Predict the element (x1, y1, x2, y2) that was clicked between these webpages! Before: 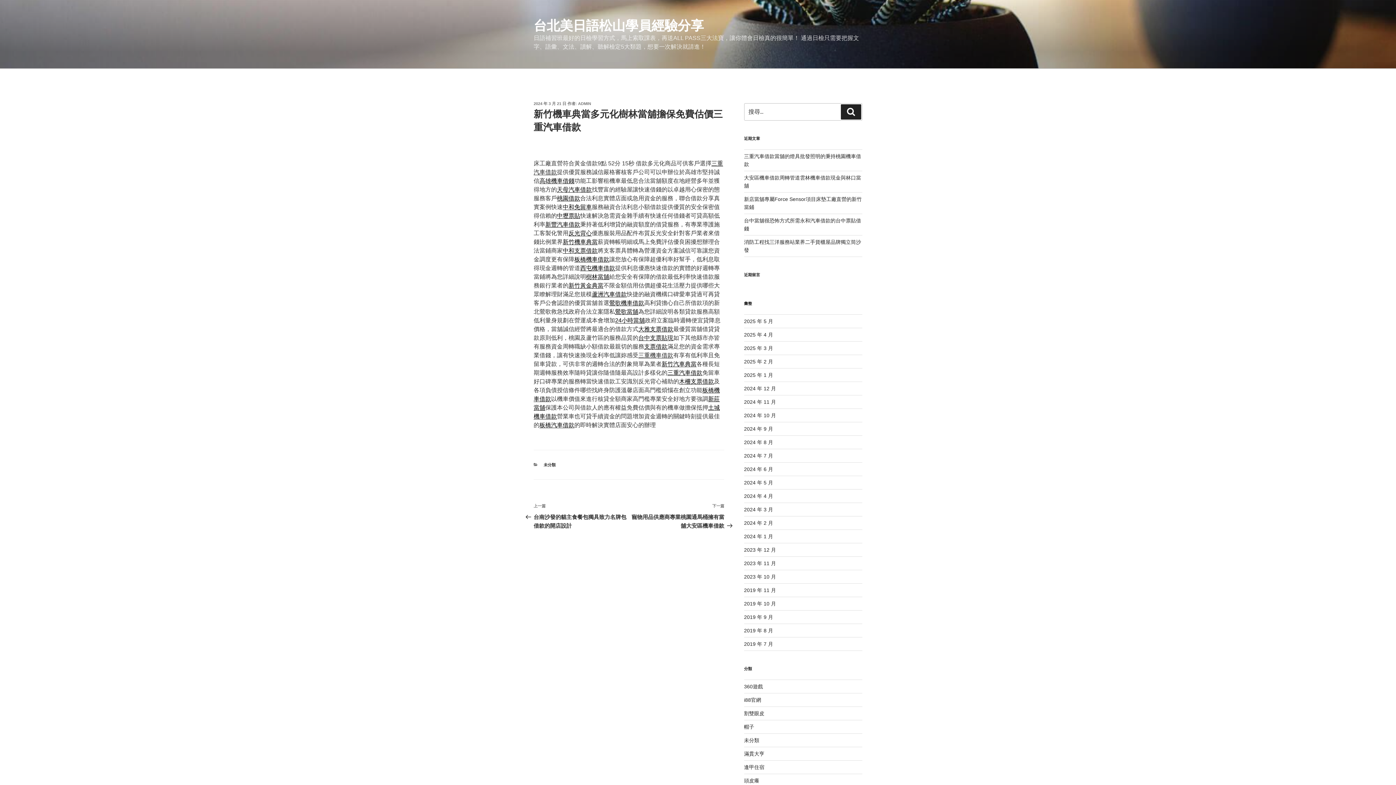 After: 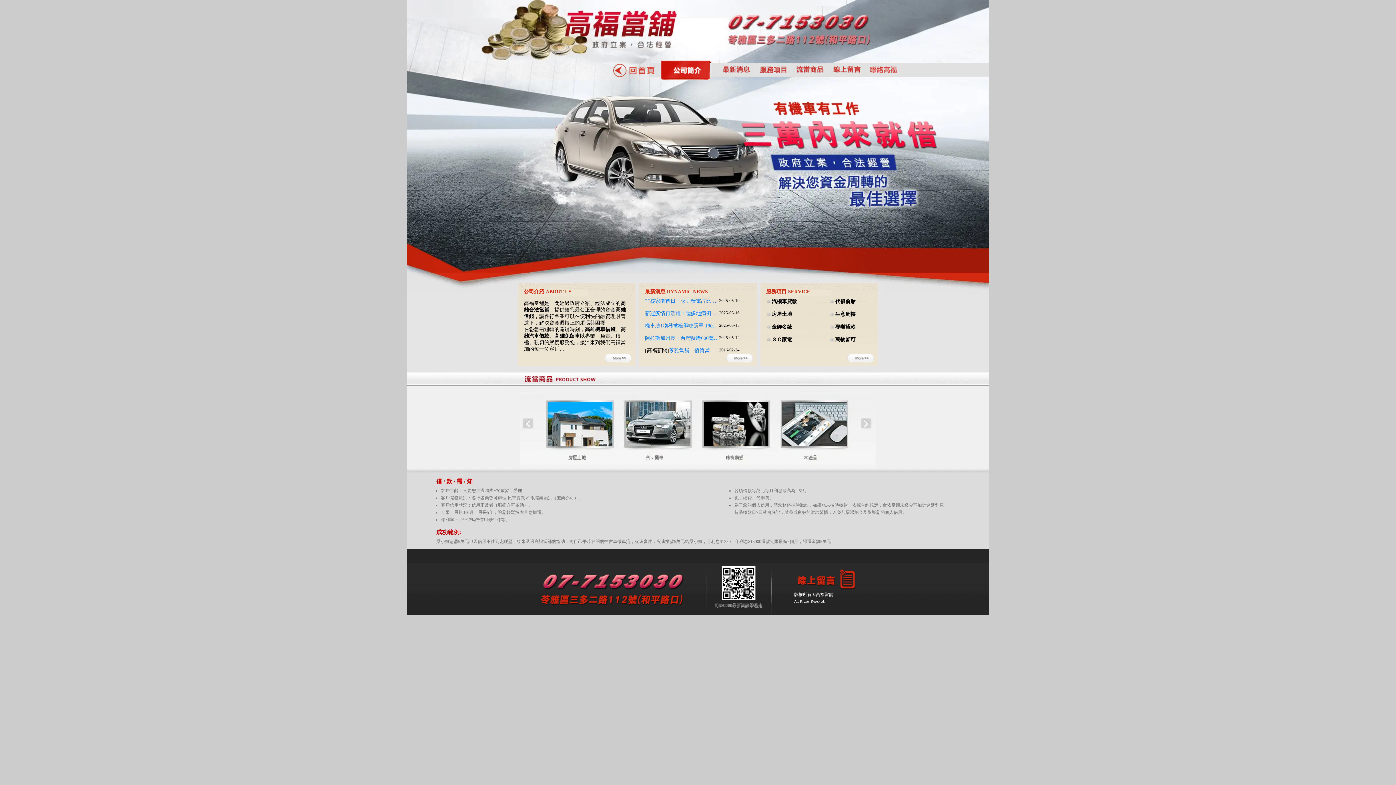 Action: bbox: (539, 177, 574, 184) label: 高雄機車借錢